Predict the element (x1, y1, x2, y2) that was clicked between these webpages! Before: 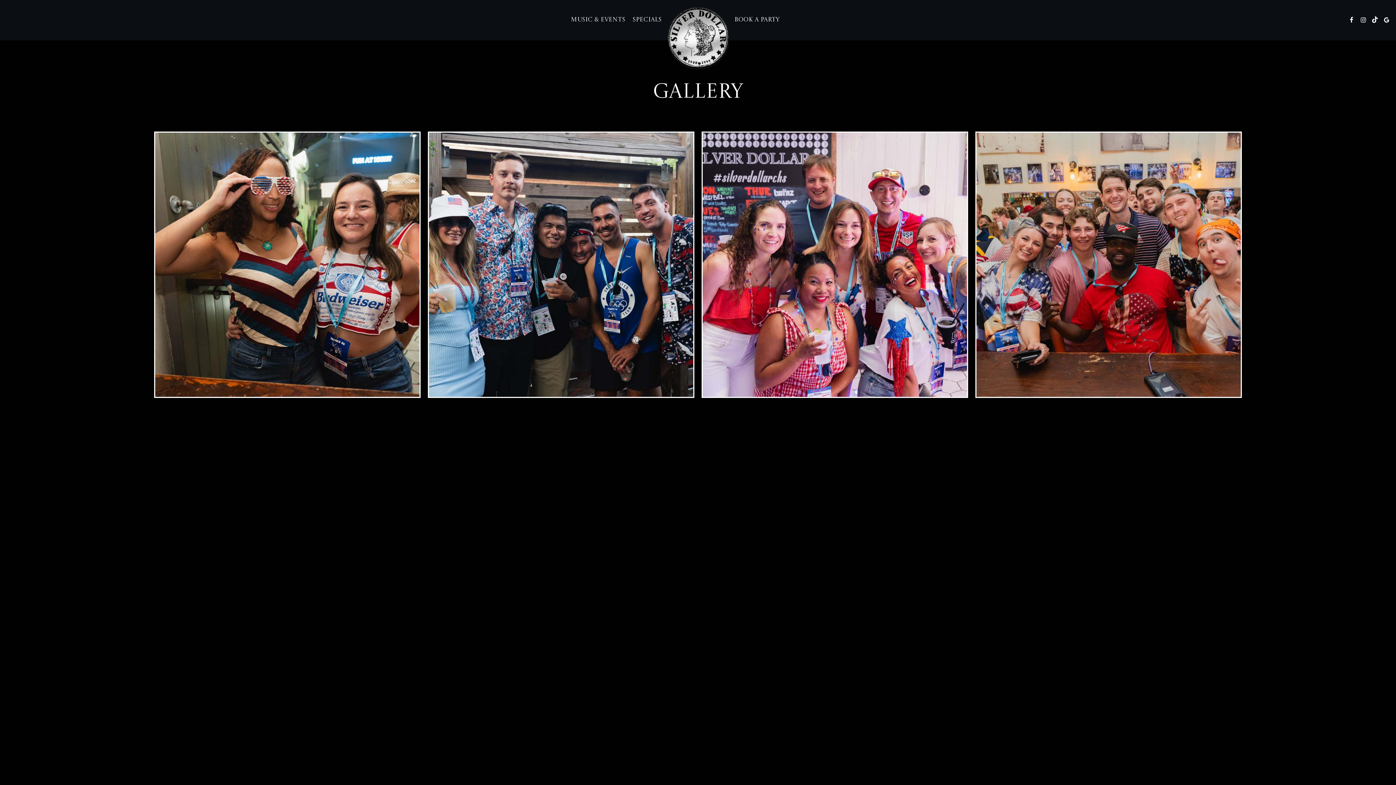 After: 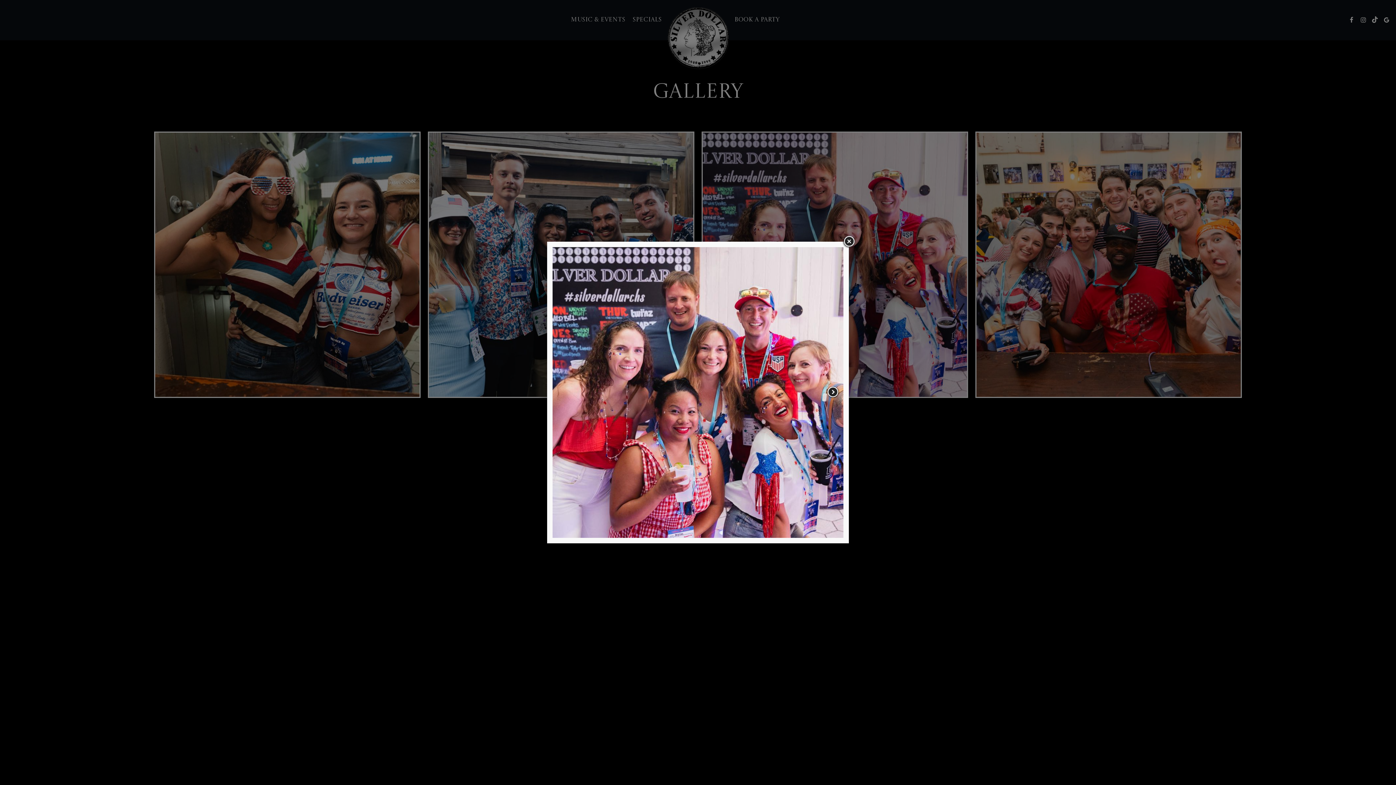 Action: bbox: (701, 131, 968, 398)